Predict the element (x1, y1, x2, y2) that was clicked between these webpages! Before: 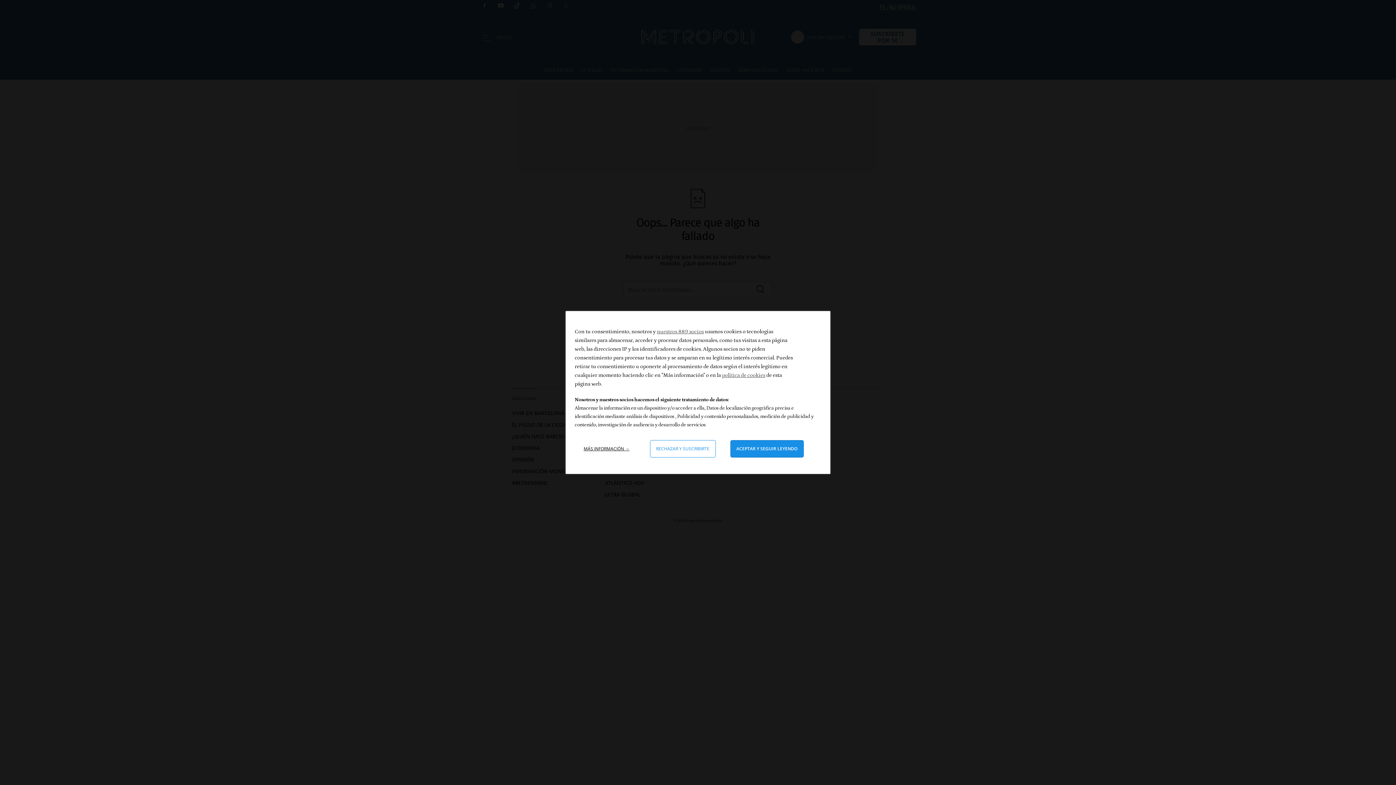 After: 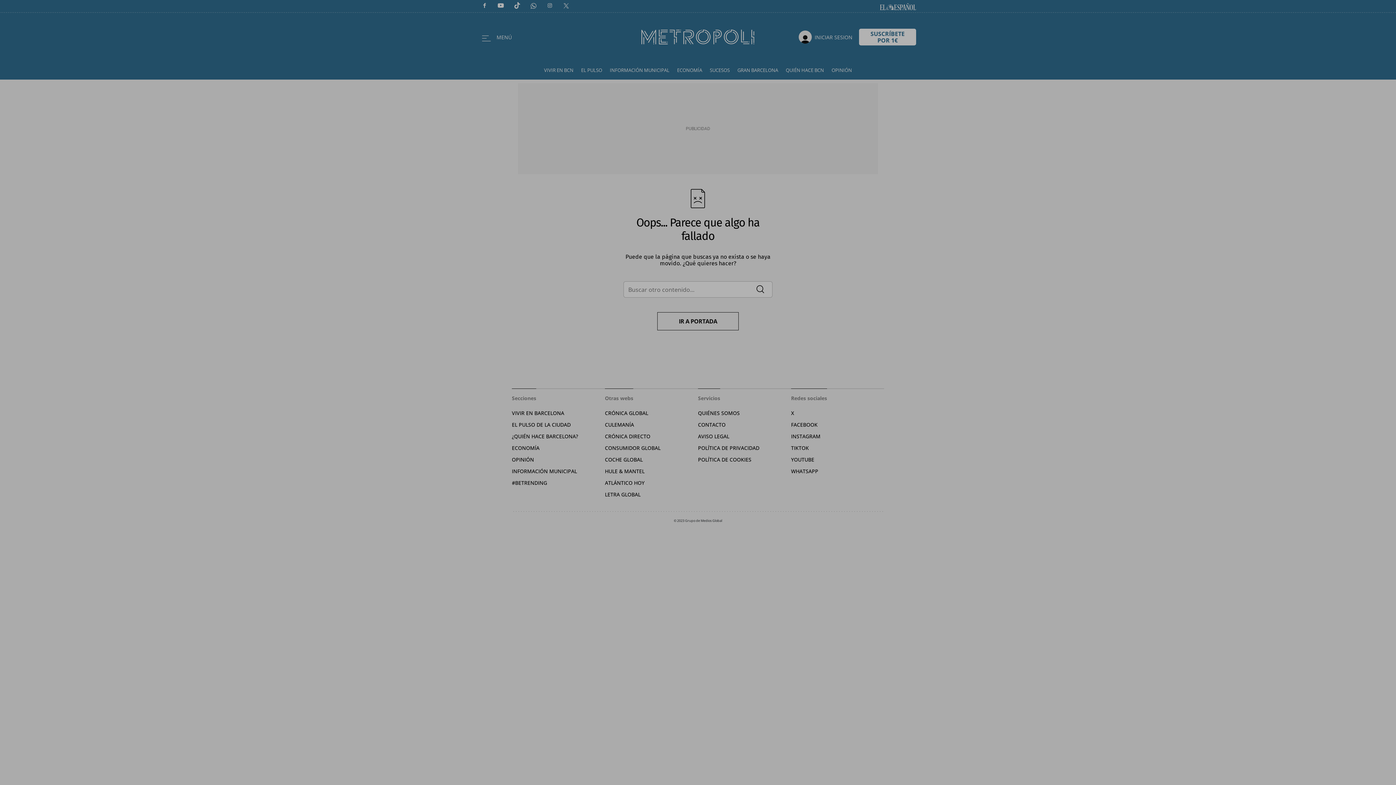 Action: label: Rechazar y cerrar: Denegar nuestro procesamiento de datos y cerrar bbox: (650, 440, 715, 457)